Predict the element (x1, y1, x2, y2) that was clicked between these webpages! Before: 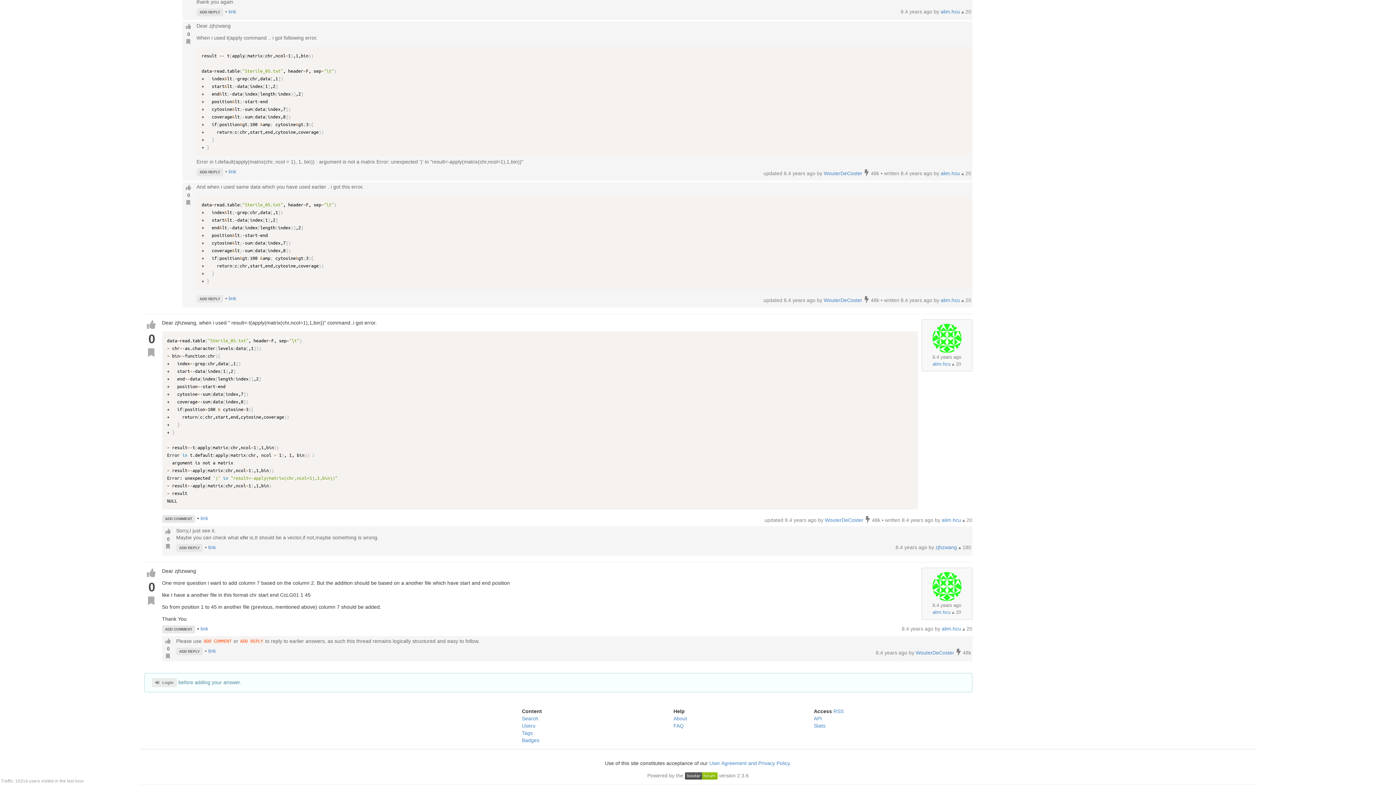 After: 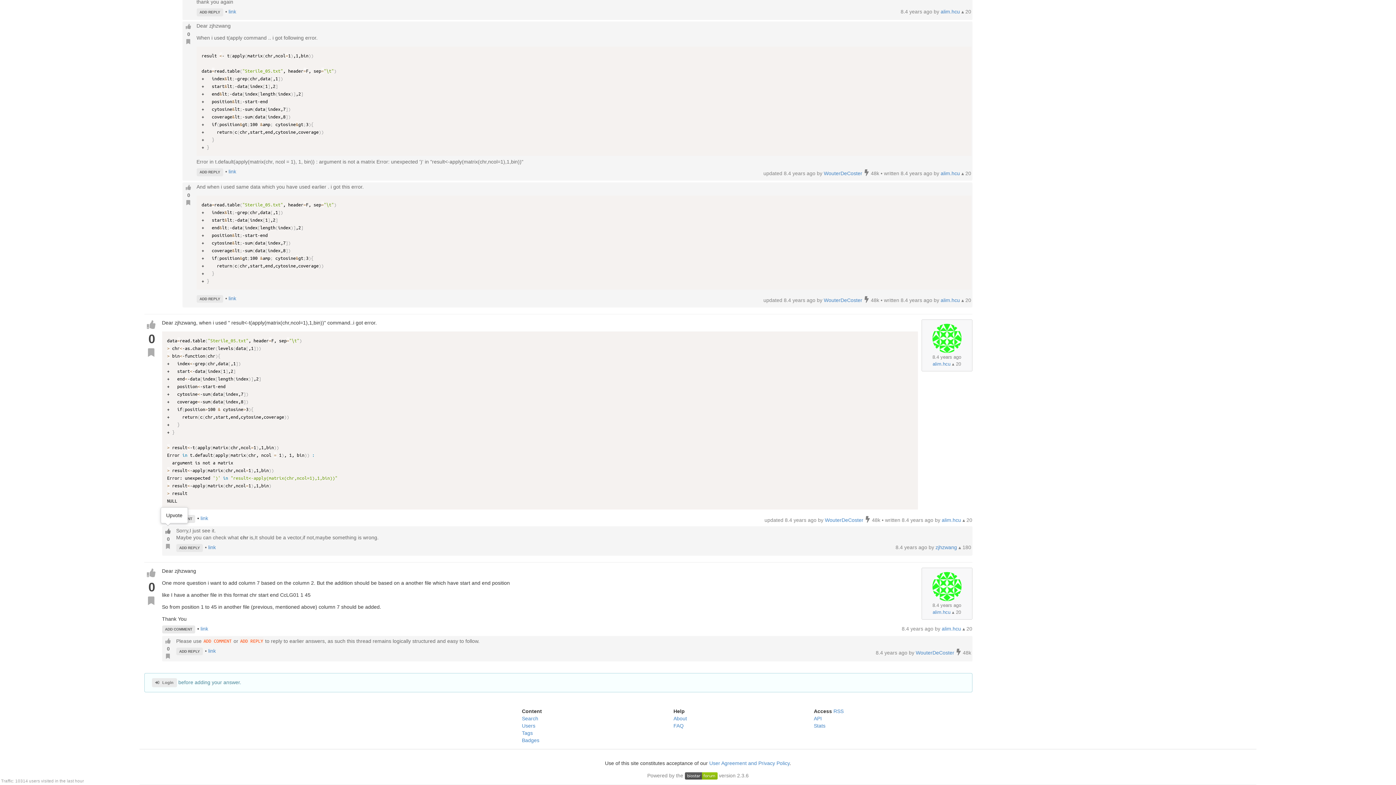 Action: bbox: (163, 527, 172, 535)